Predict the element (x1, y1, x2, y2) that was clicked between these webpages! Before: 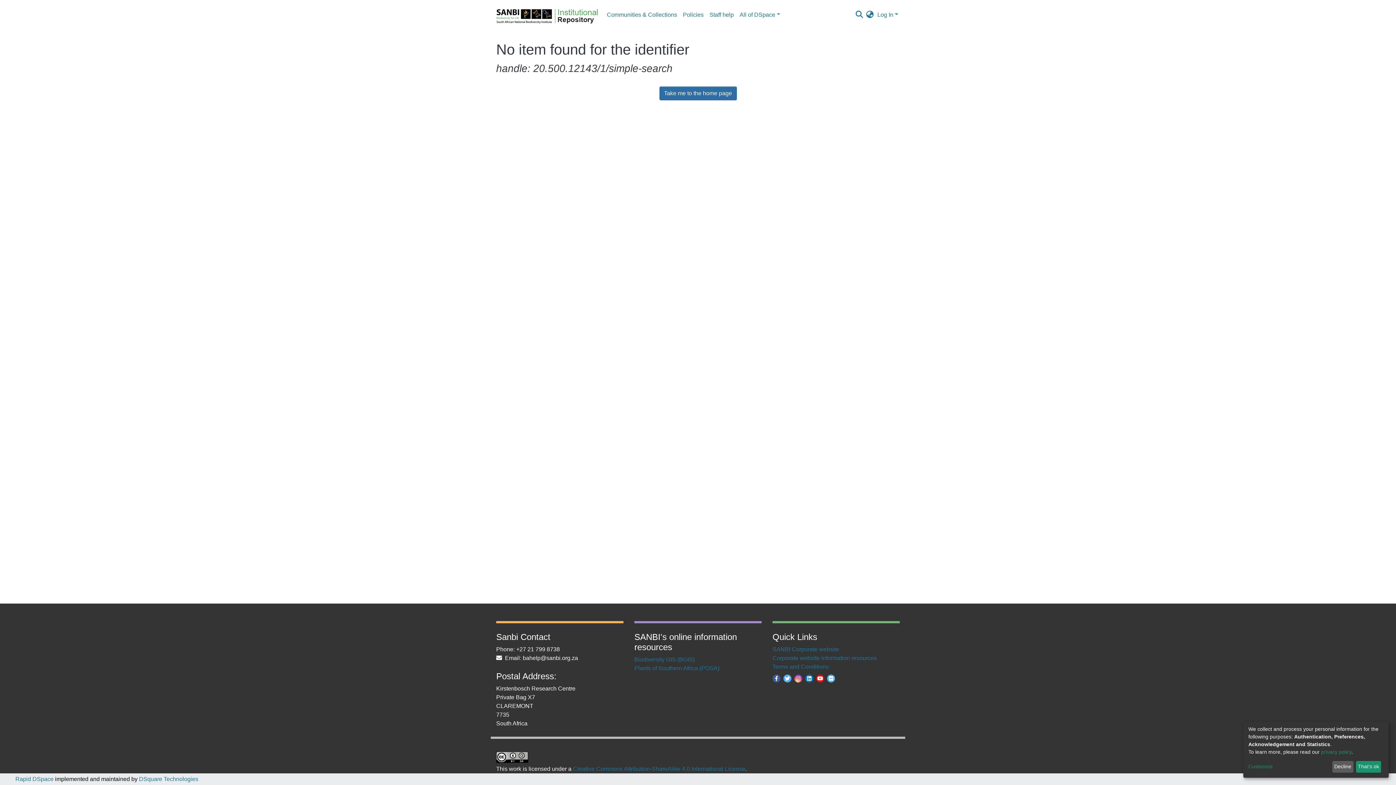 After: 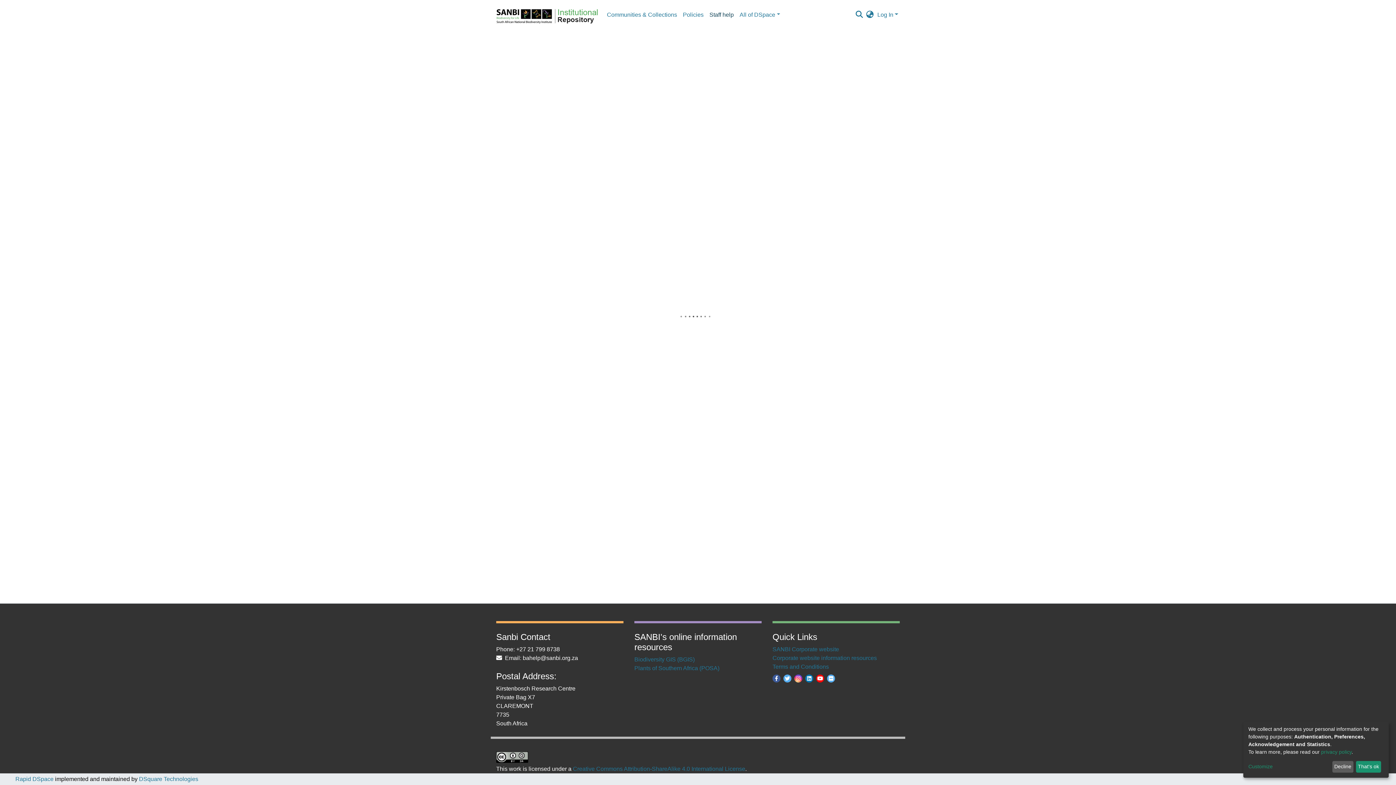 Action: bbox: (604, 7, 634, 22) label: Staff help